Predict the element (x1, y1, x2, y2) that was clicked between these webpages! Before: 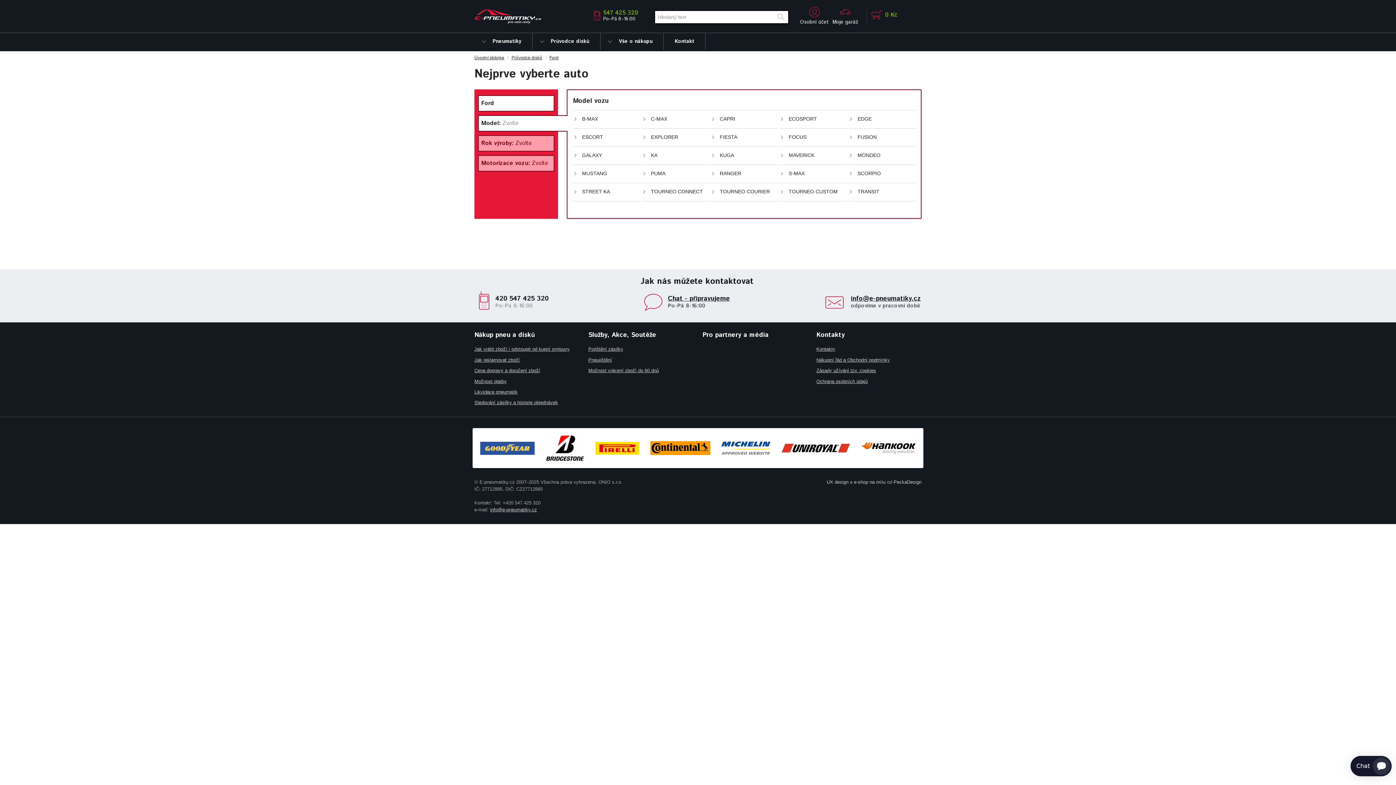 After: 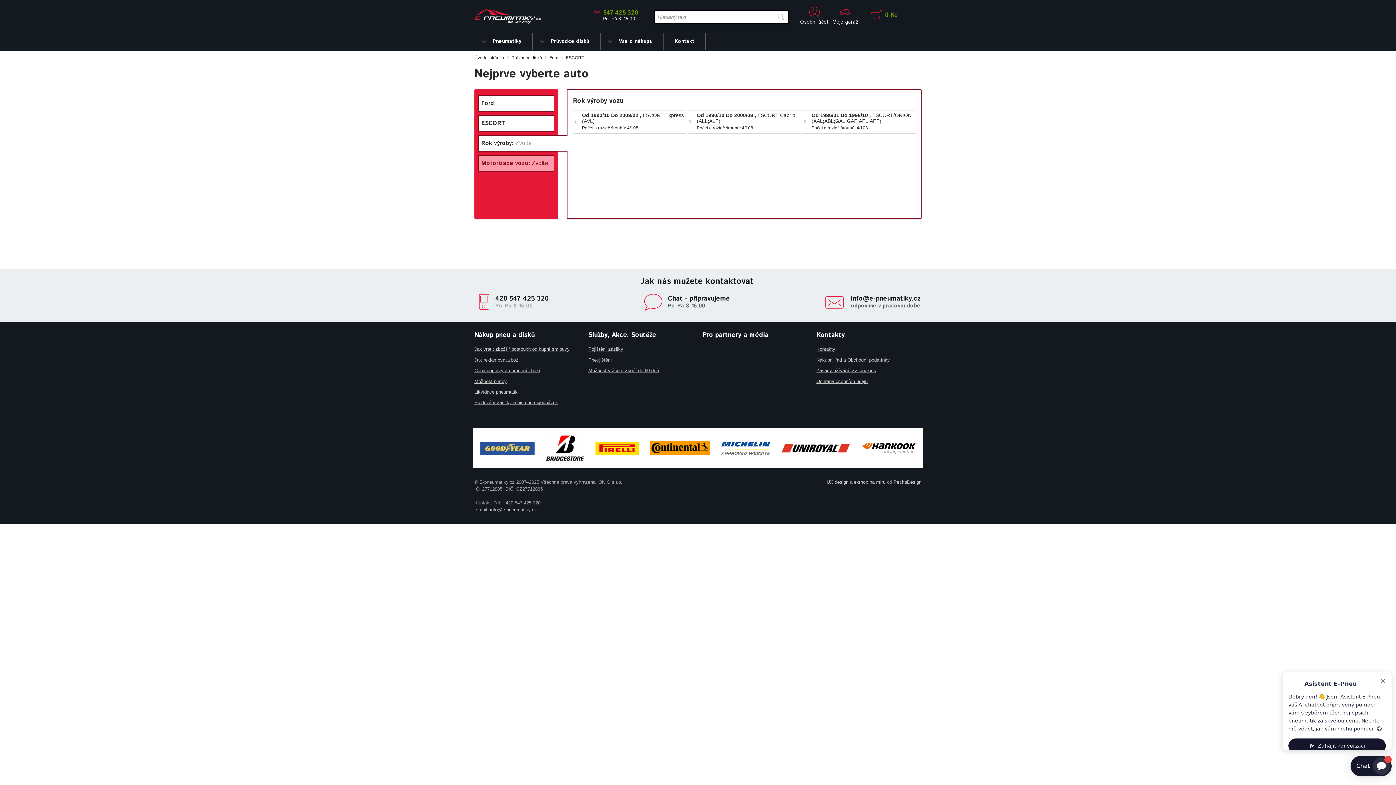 Action: bbox: (573, 128, 640, 146) label: ESCORT